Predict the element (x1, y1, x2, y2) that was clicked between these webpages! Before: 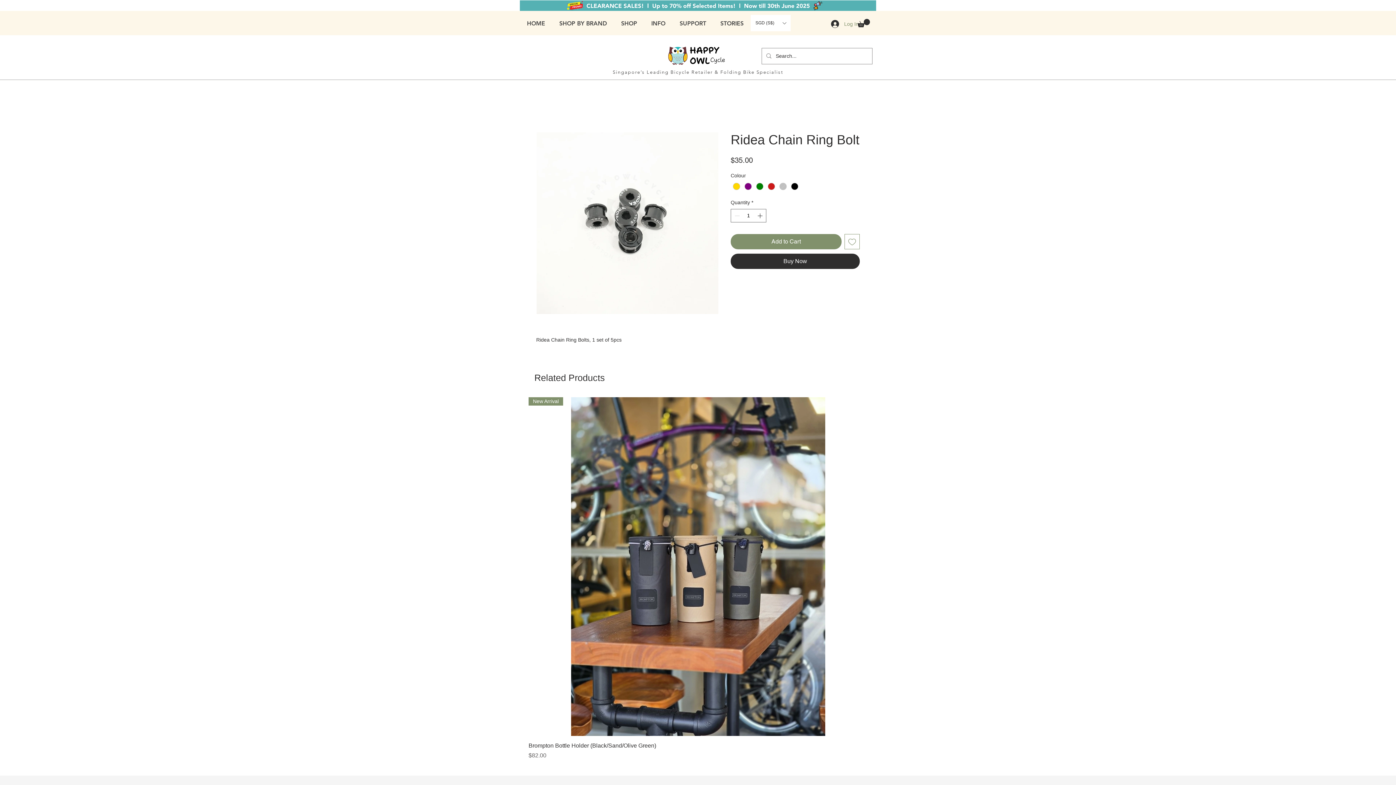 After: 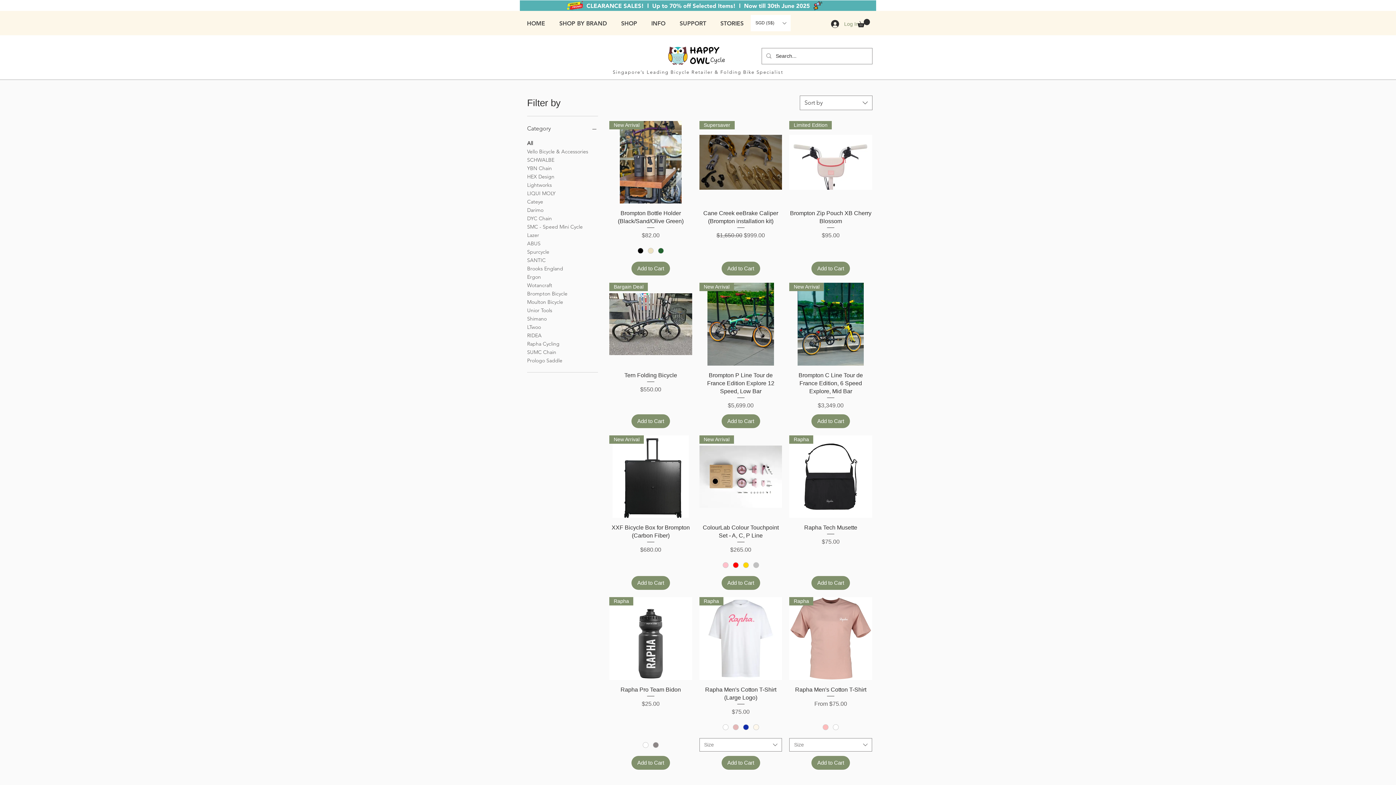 Action: bbox: (614, 18, 644, 28) label: SHOP